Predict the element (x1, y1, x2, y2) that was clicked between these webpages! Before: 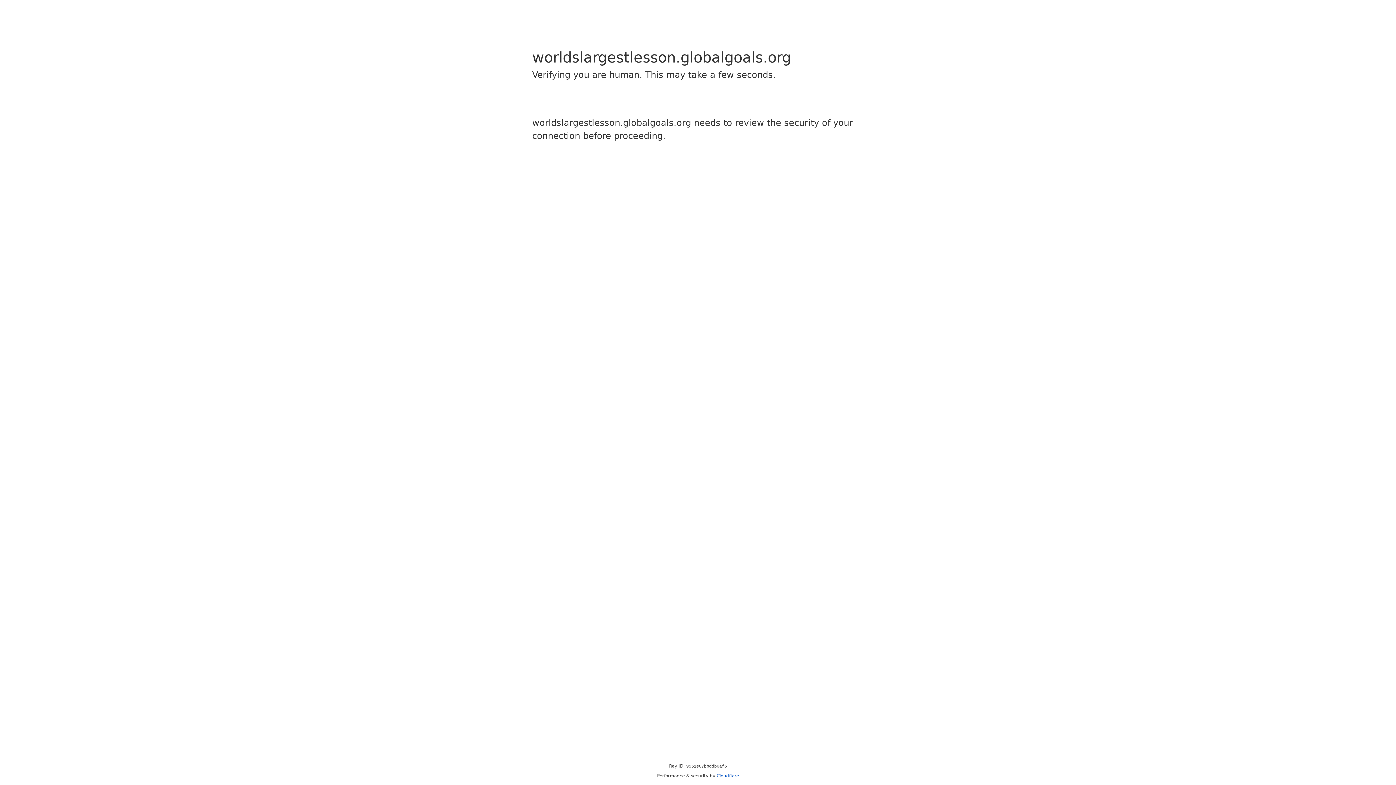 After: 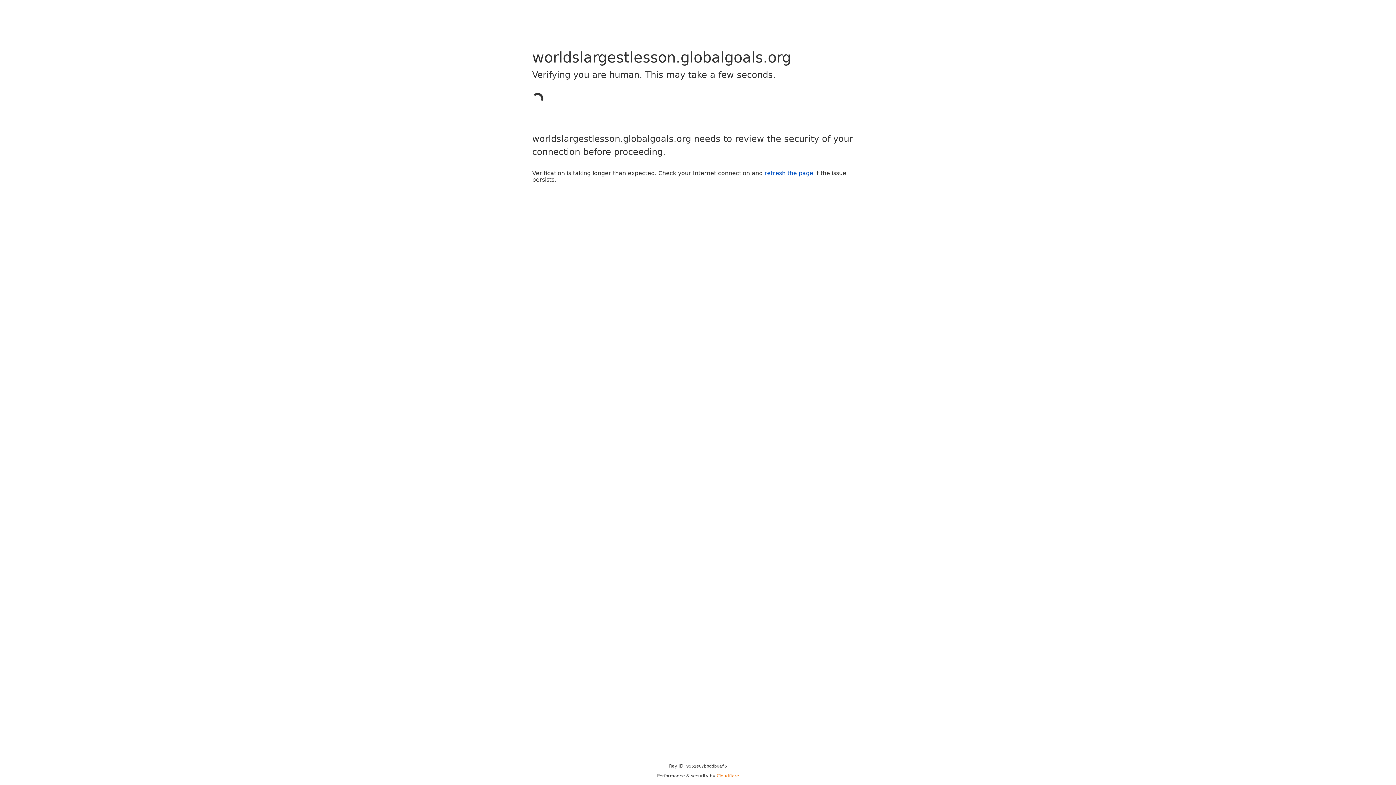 Action: label: Cloudflare bbox: (716, 773, 739, 778)